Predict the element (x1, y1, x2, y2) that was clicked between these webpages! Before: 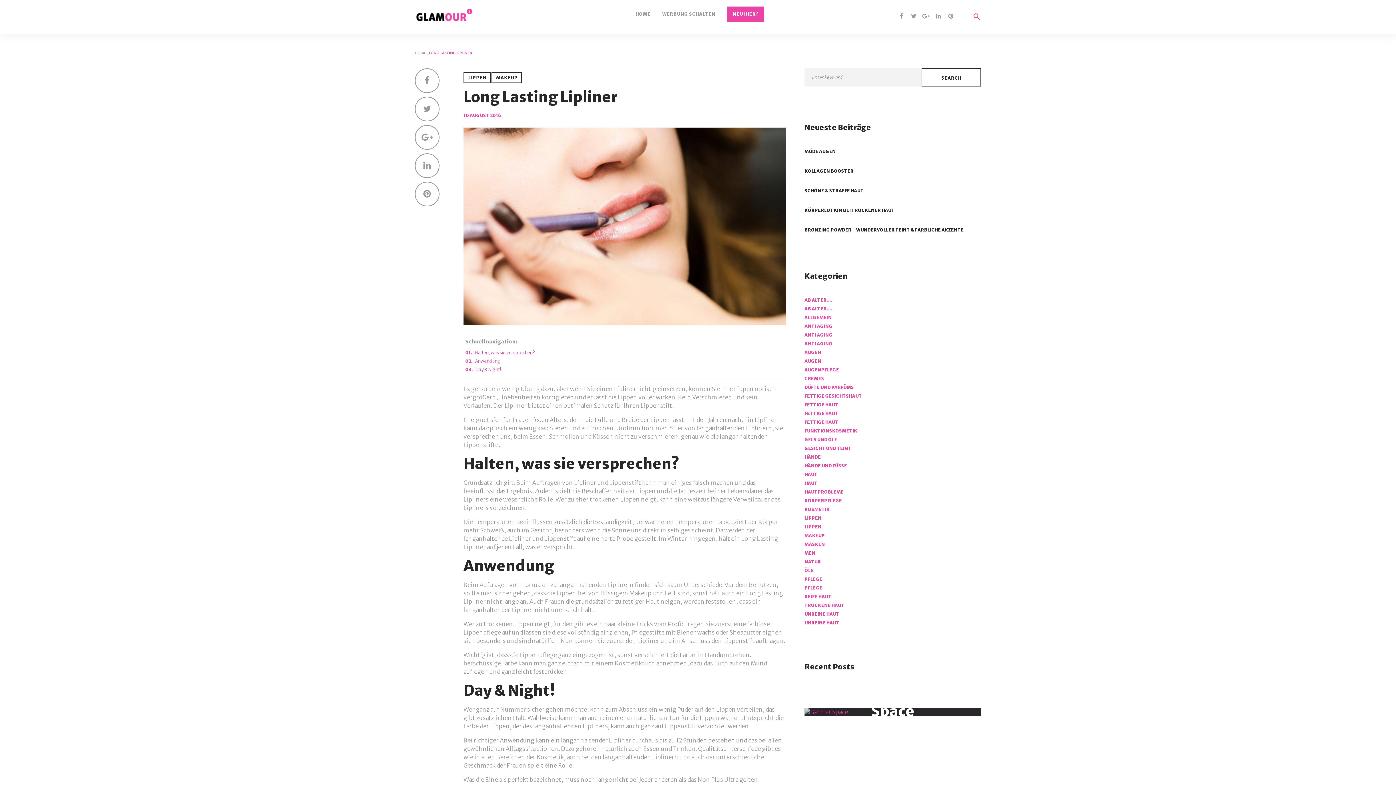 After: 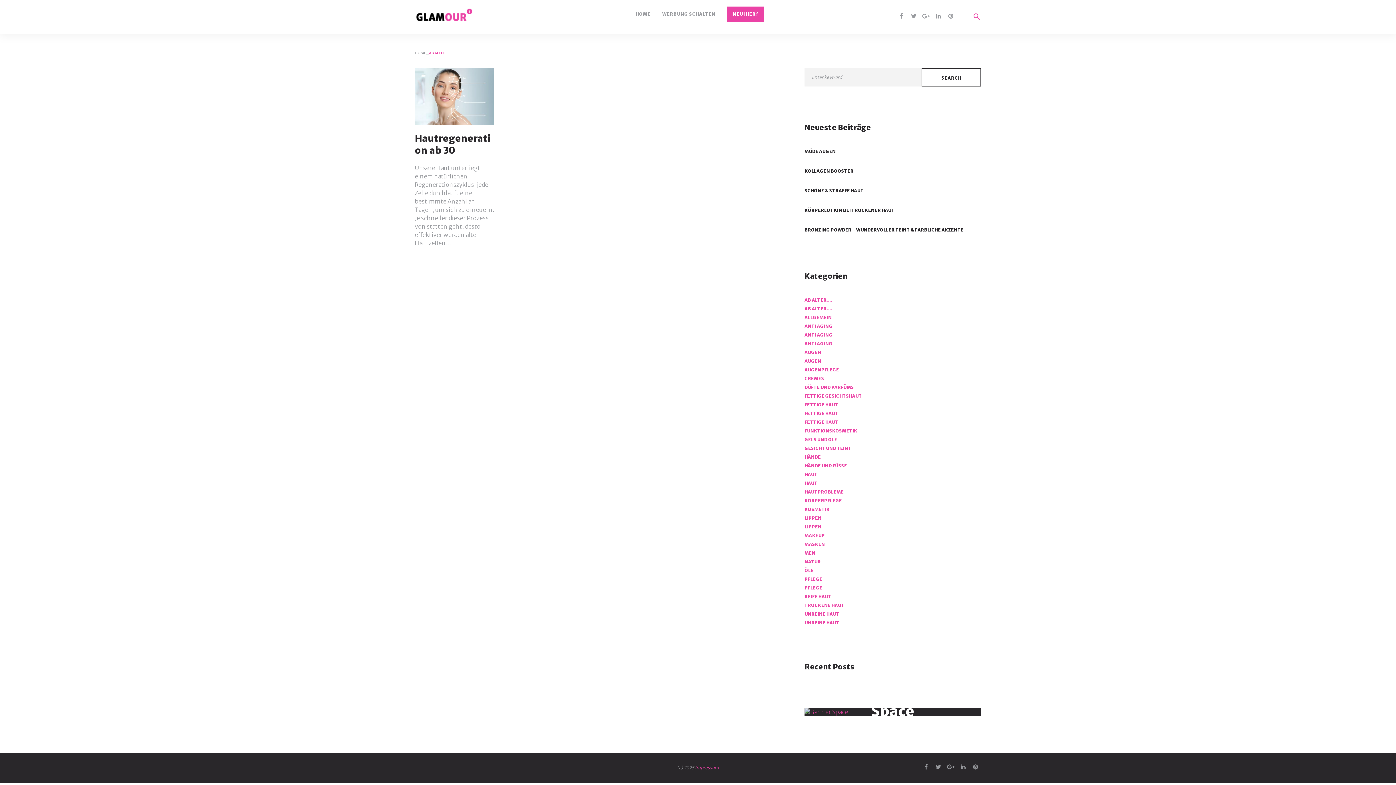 Action: label: AB ALTER…. bbox: (804, 297, 832, 302)